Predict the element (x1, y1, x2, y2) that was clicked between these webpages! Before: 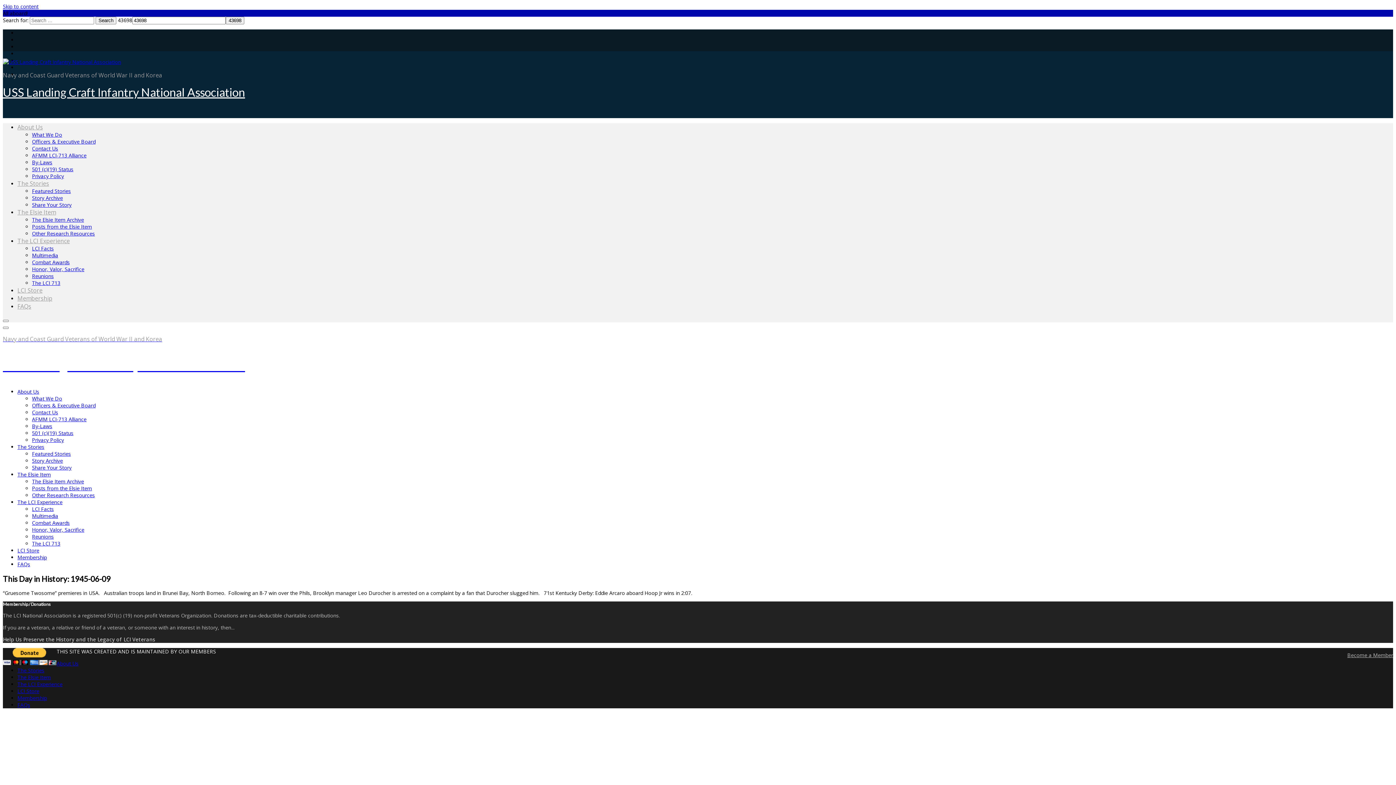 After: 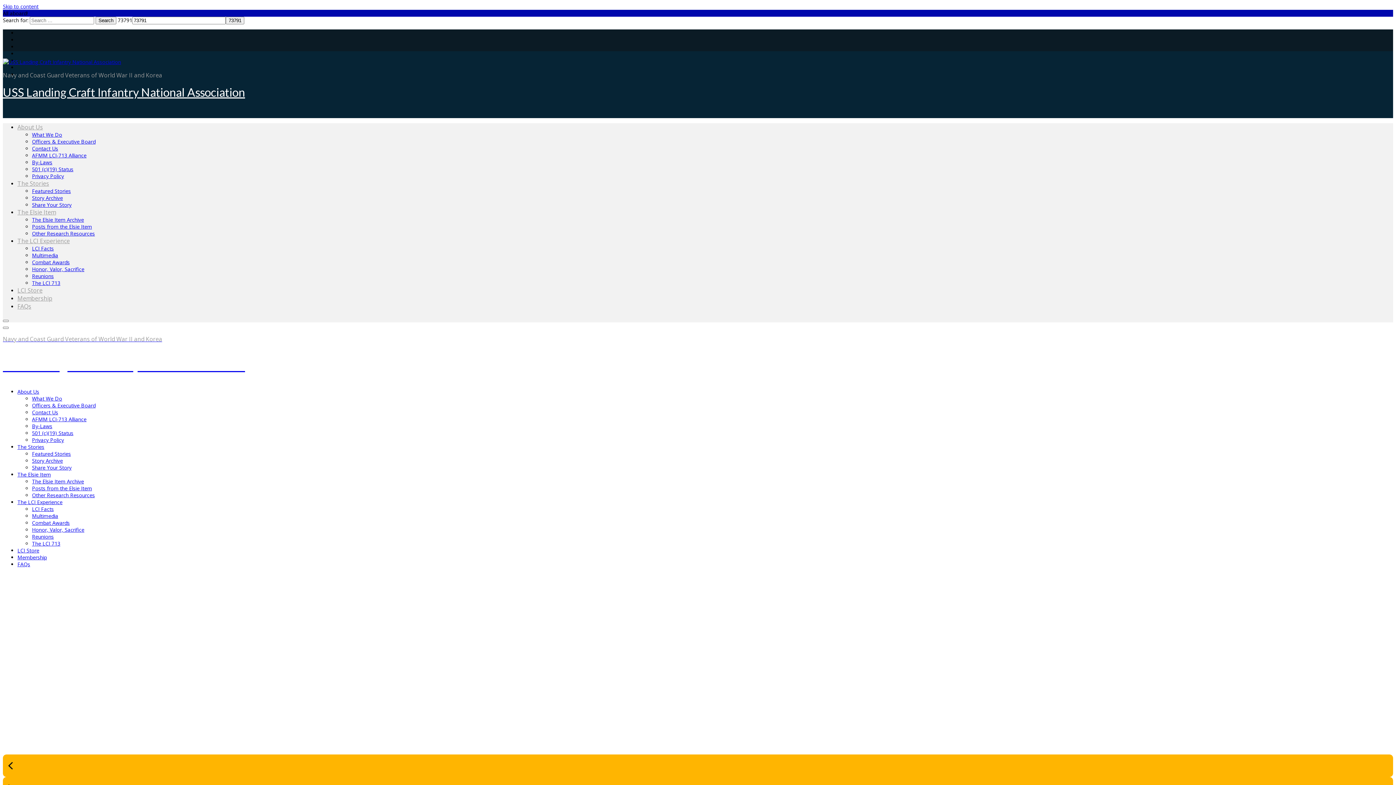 Action: bbox: (2, 85, 245, 99) label: USS Landing Craft Infantry National Association